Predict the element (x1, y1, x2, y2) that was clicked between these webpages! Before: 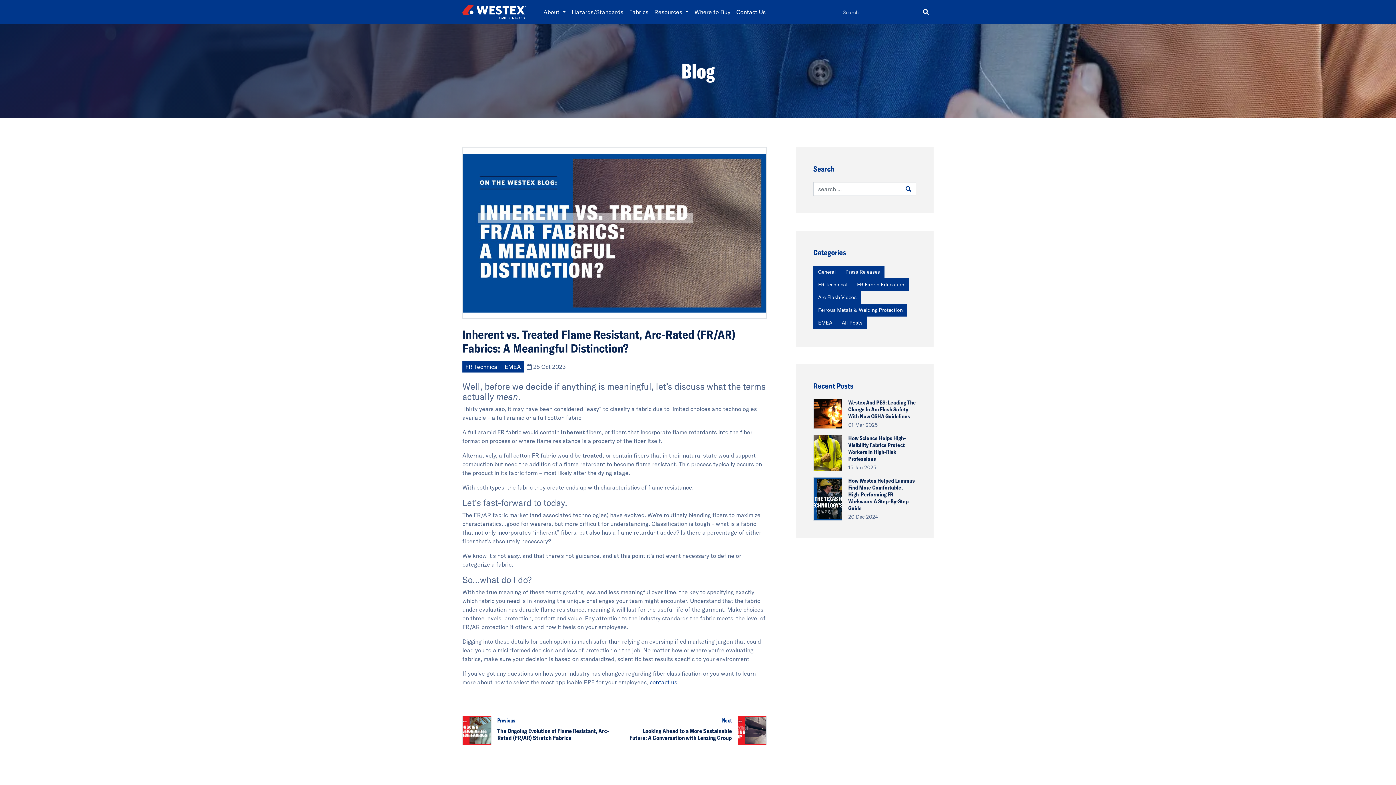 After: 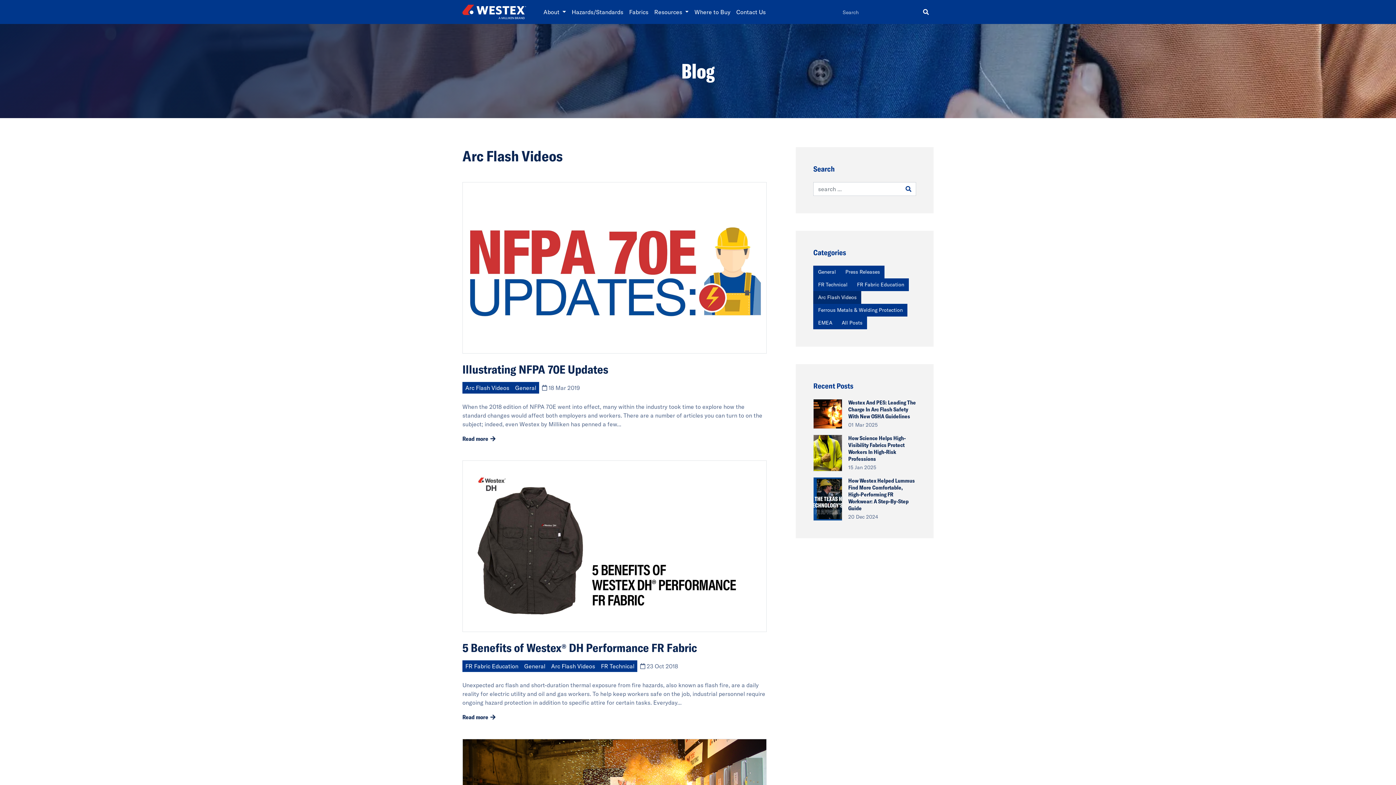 Action: label: Arc Flash Videos bbox: (813, 291, 861, 304)